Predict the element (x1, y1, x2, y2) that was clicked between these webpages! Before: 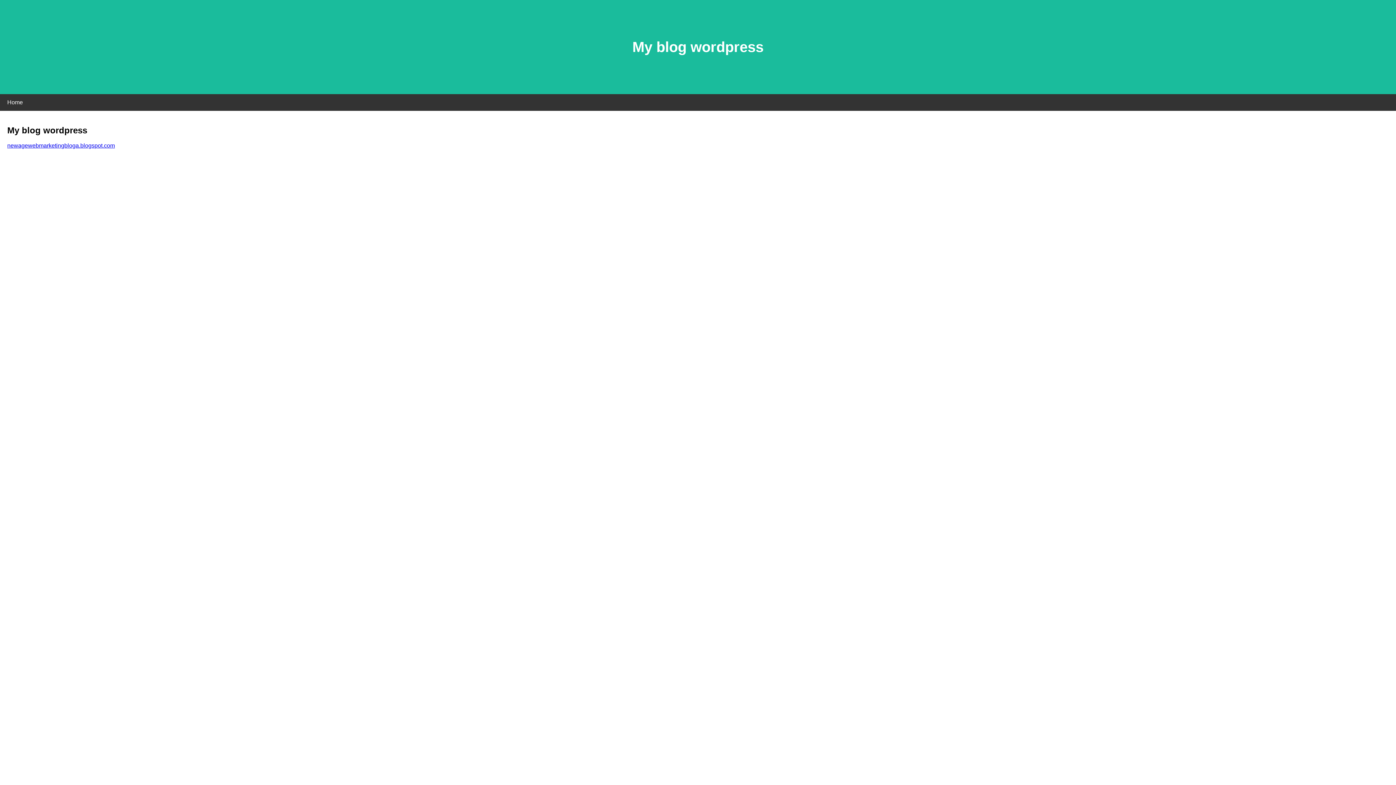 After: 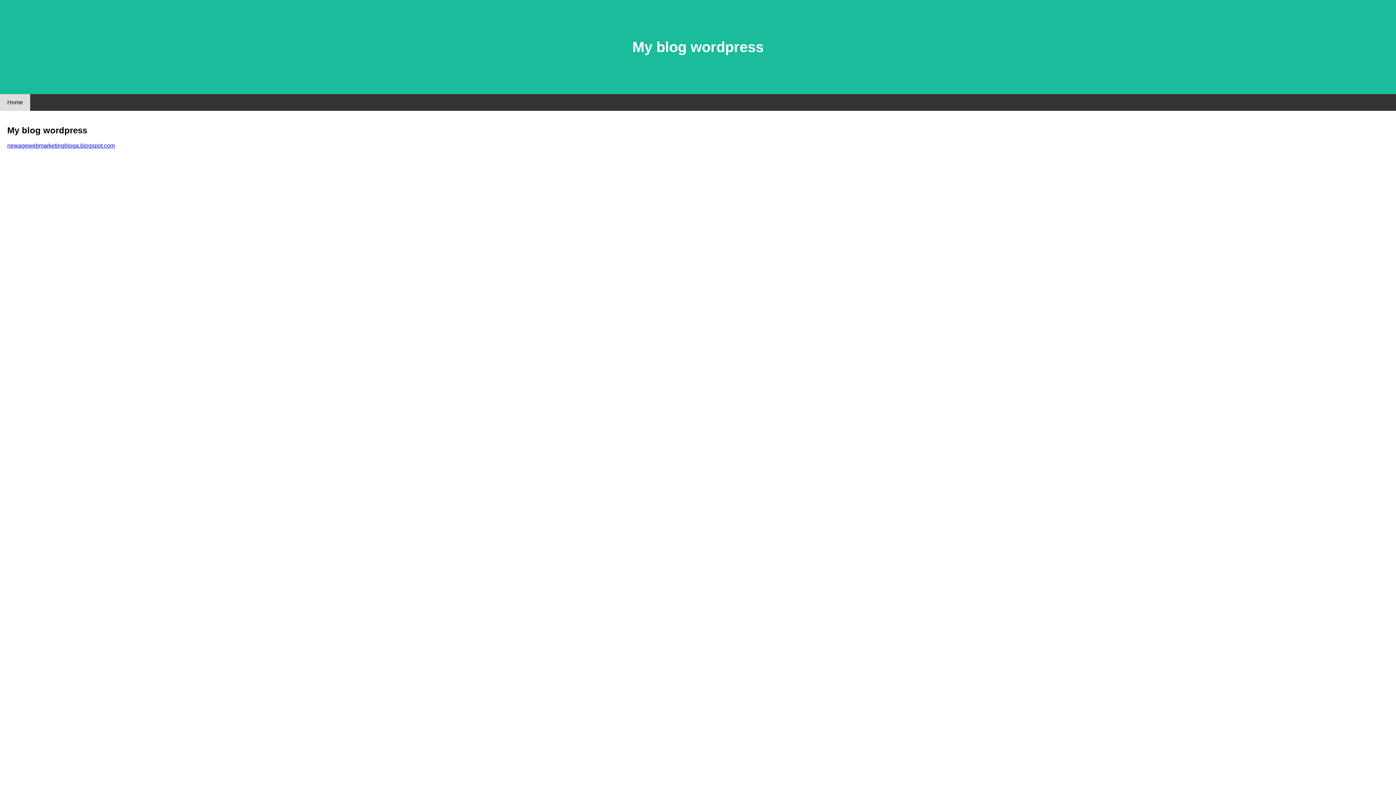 Action: label: Home bbox: (0, 94, 30, 110)